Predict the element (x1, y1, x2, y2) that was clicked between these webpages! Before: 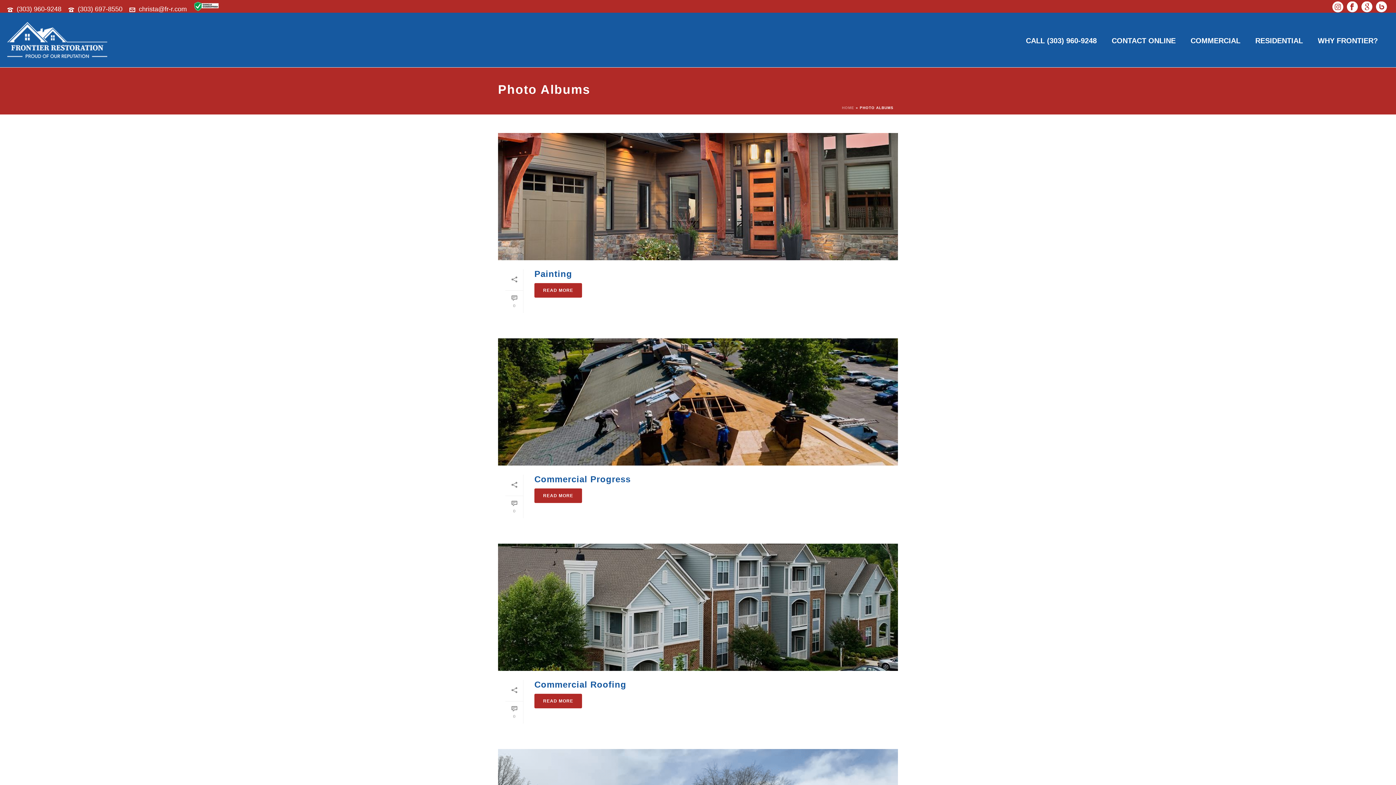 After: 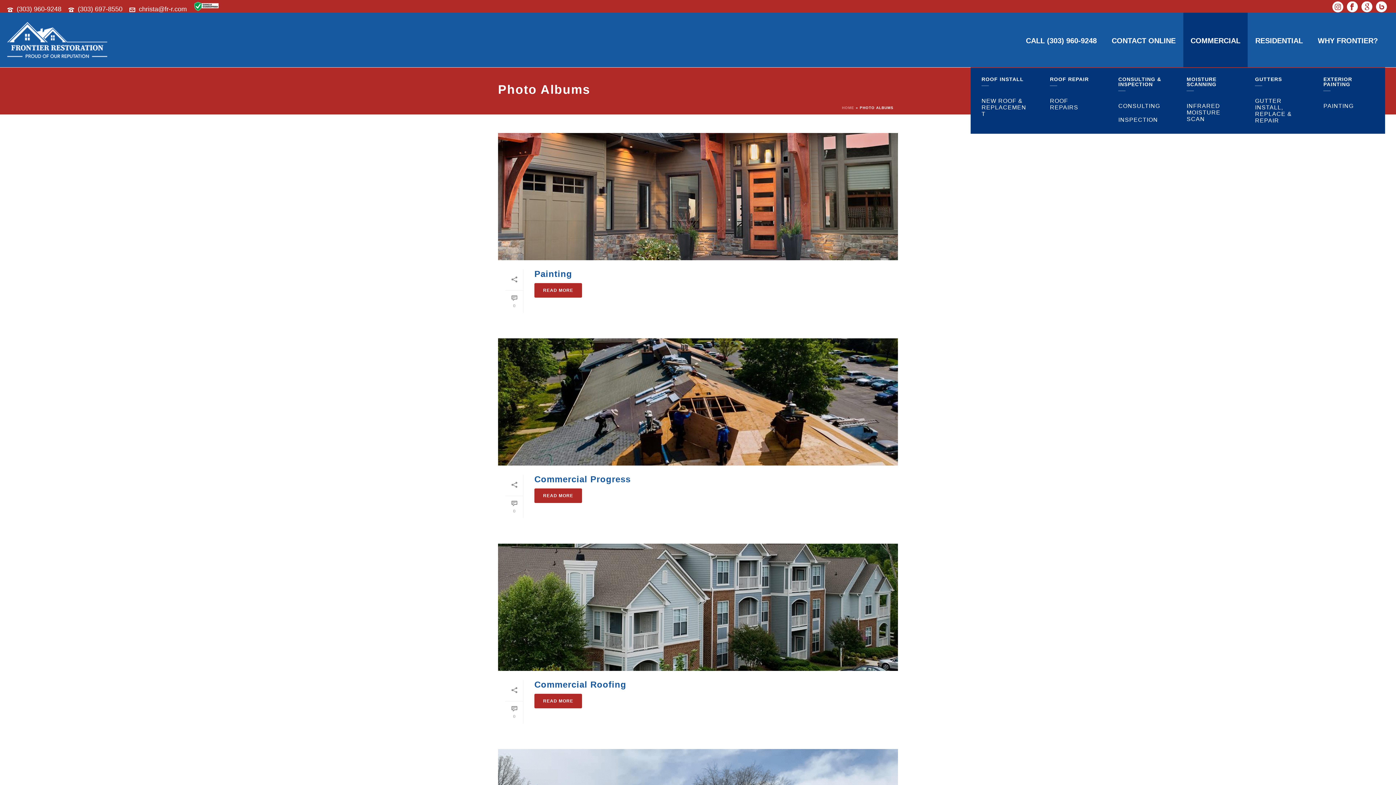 Action: bbox: (1183, 12, 1248, 67) label: COMMERCIAL